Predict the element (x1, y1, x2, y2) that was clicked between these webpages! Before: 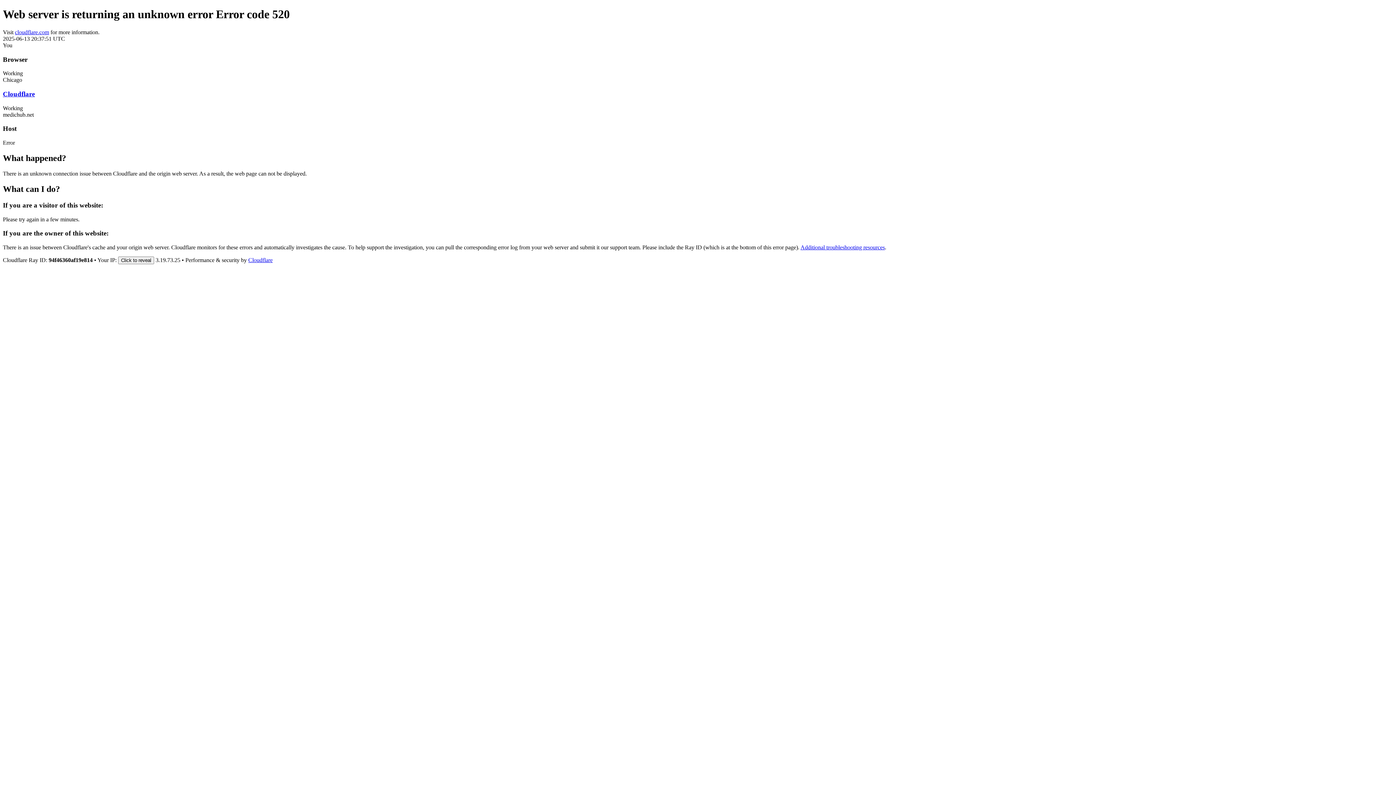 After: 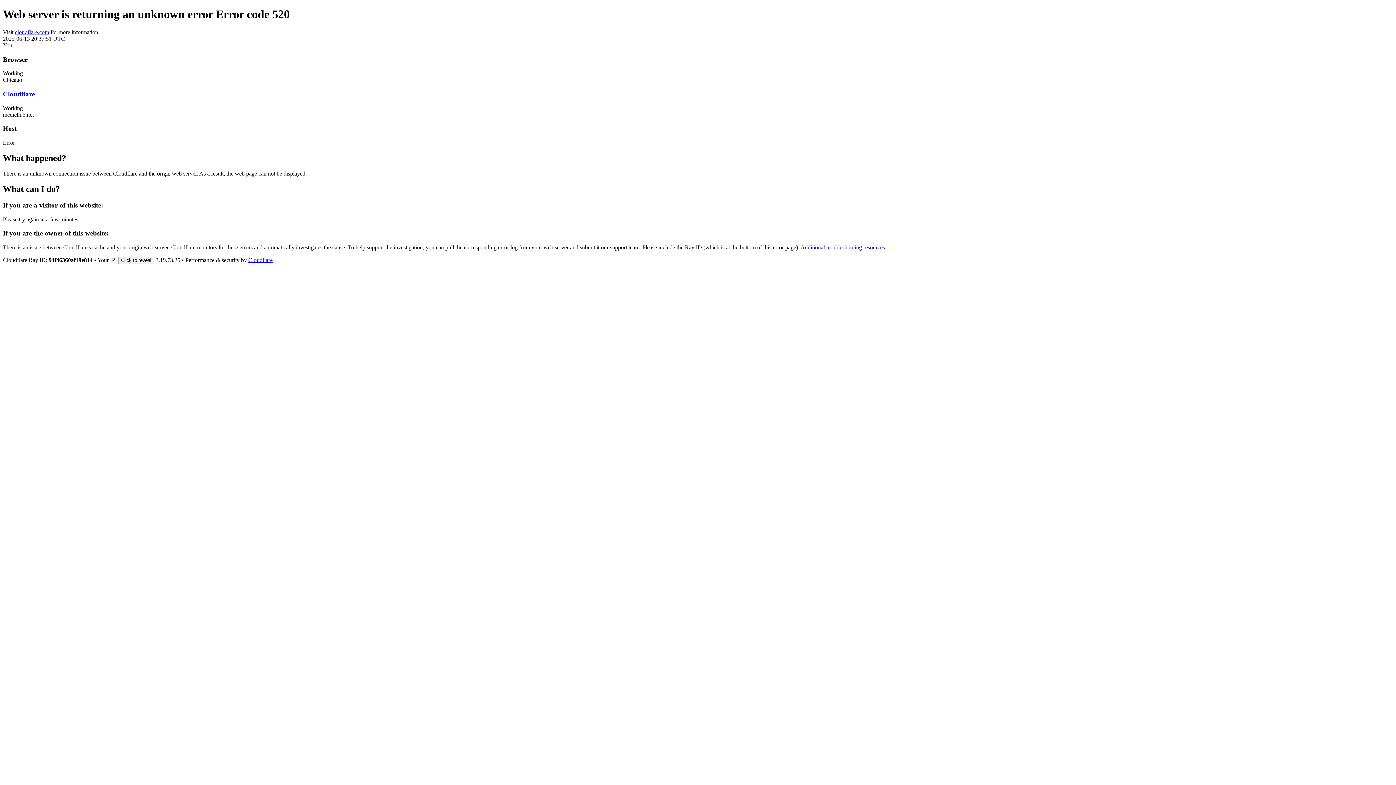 Action: label: cloudflare.com bbox: (14, 29, 49, 35)